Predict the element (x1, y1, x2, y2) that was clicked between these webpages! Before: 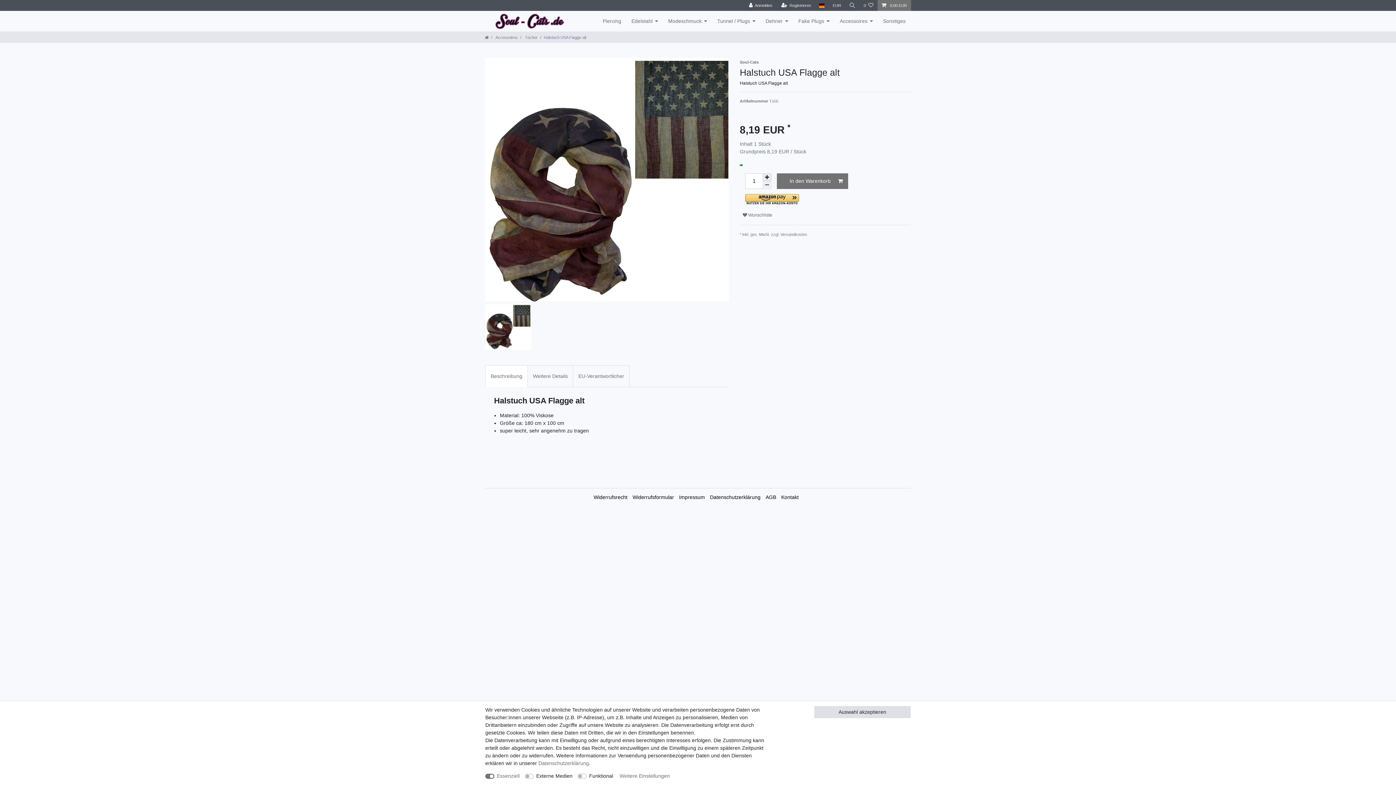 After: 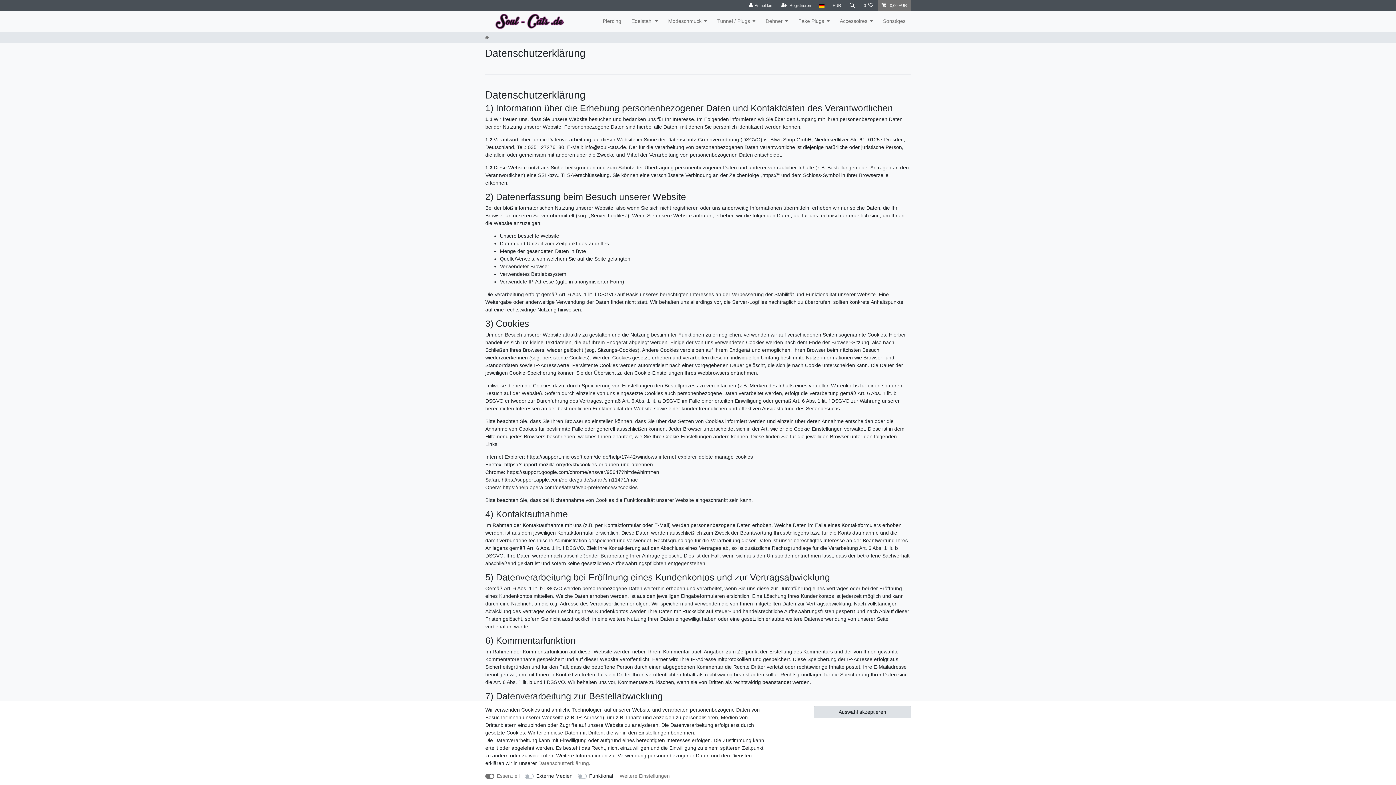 Action: label: Daten­schutz­erklärung bbox: (710, 493, 760, 501)